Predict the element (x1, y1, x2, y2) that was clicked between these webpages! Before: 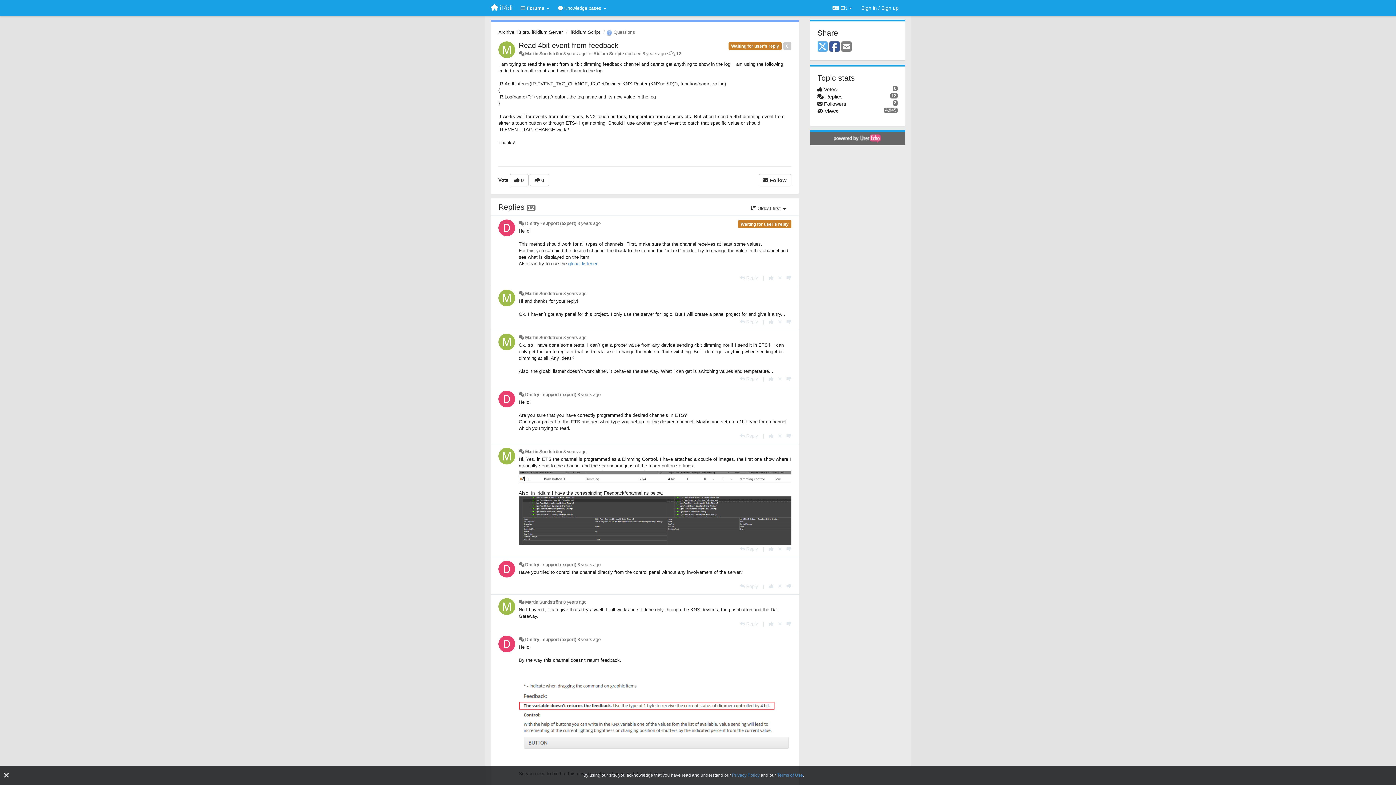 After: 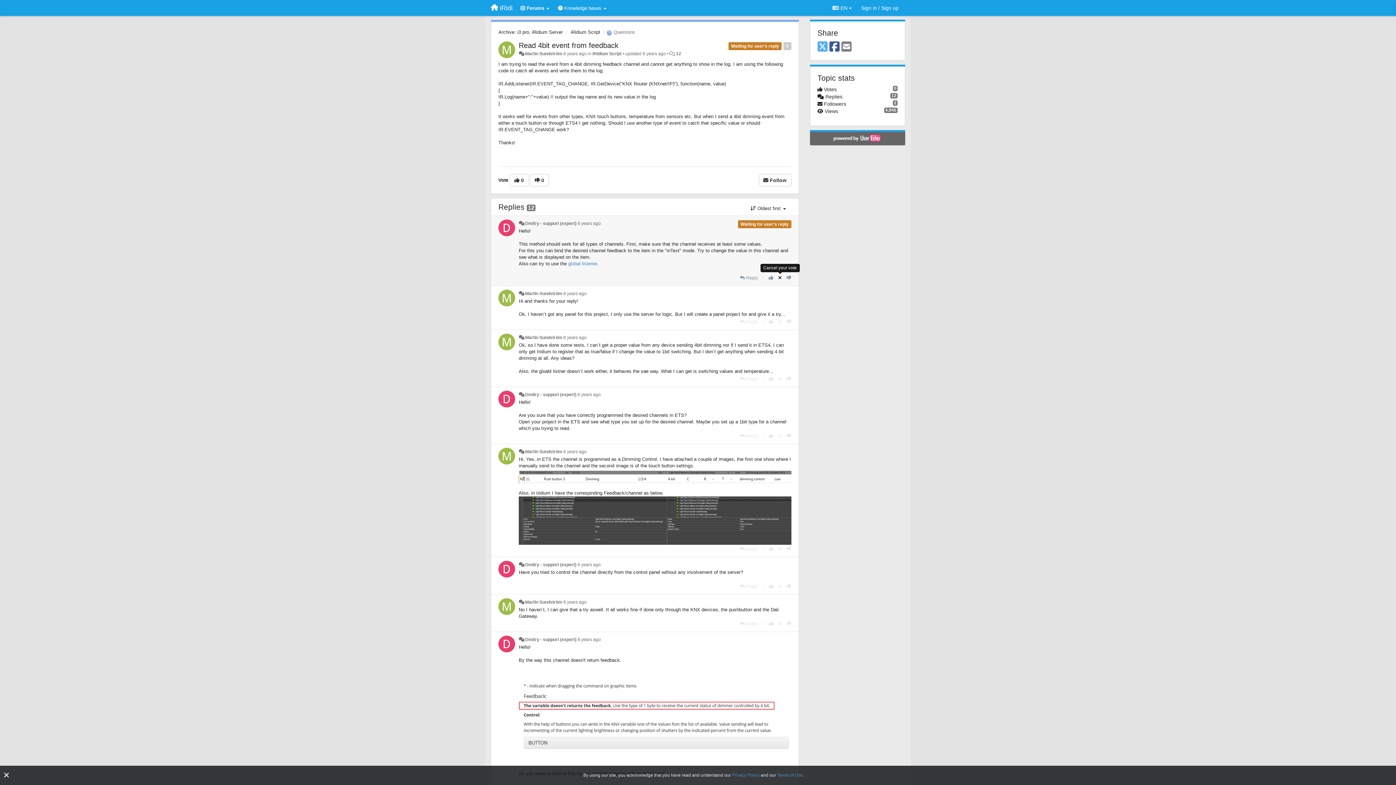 Action: label: Cancel your vote bbox: (778, 275, 782, 280)